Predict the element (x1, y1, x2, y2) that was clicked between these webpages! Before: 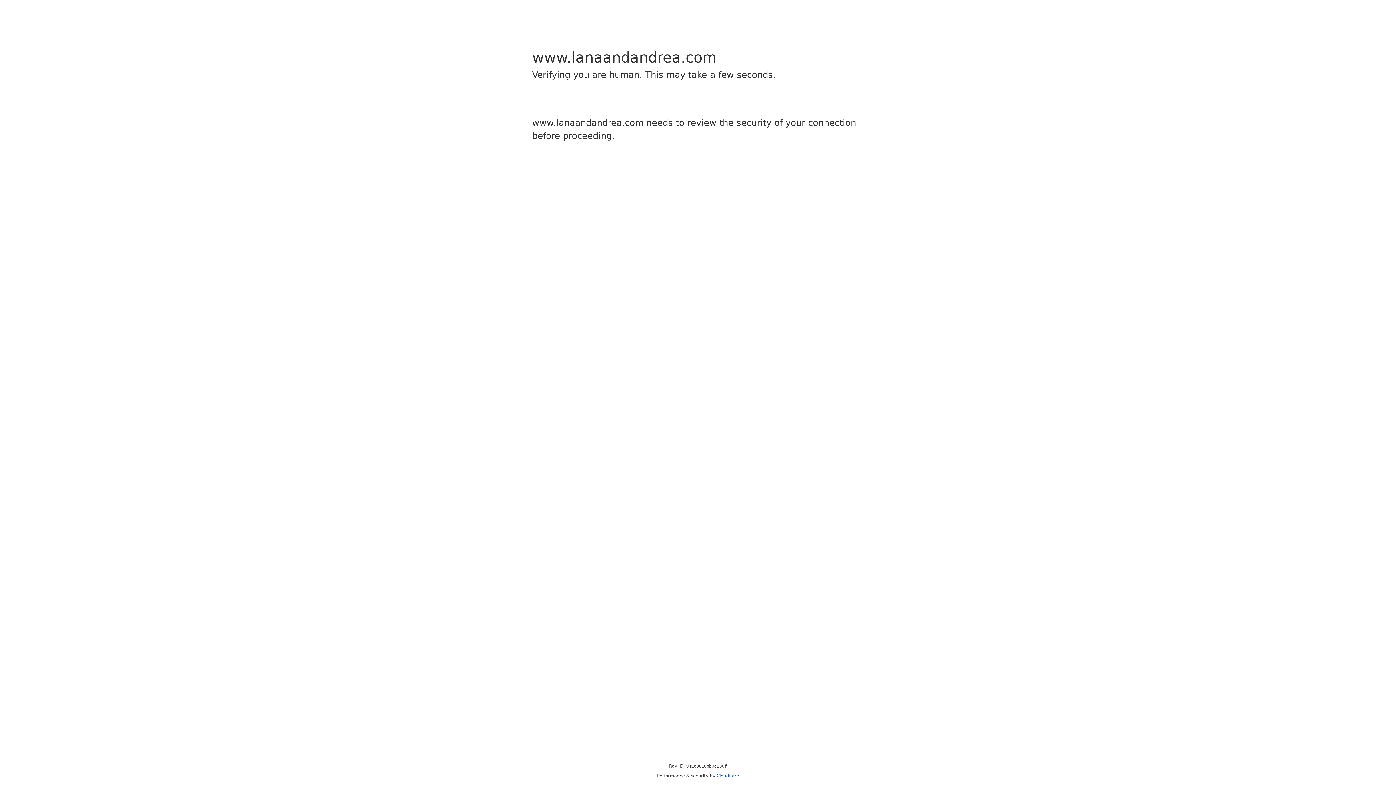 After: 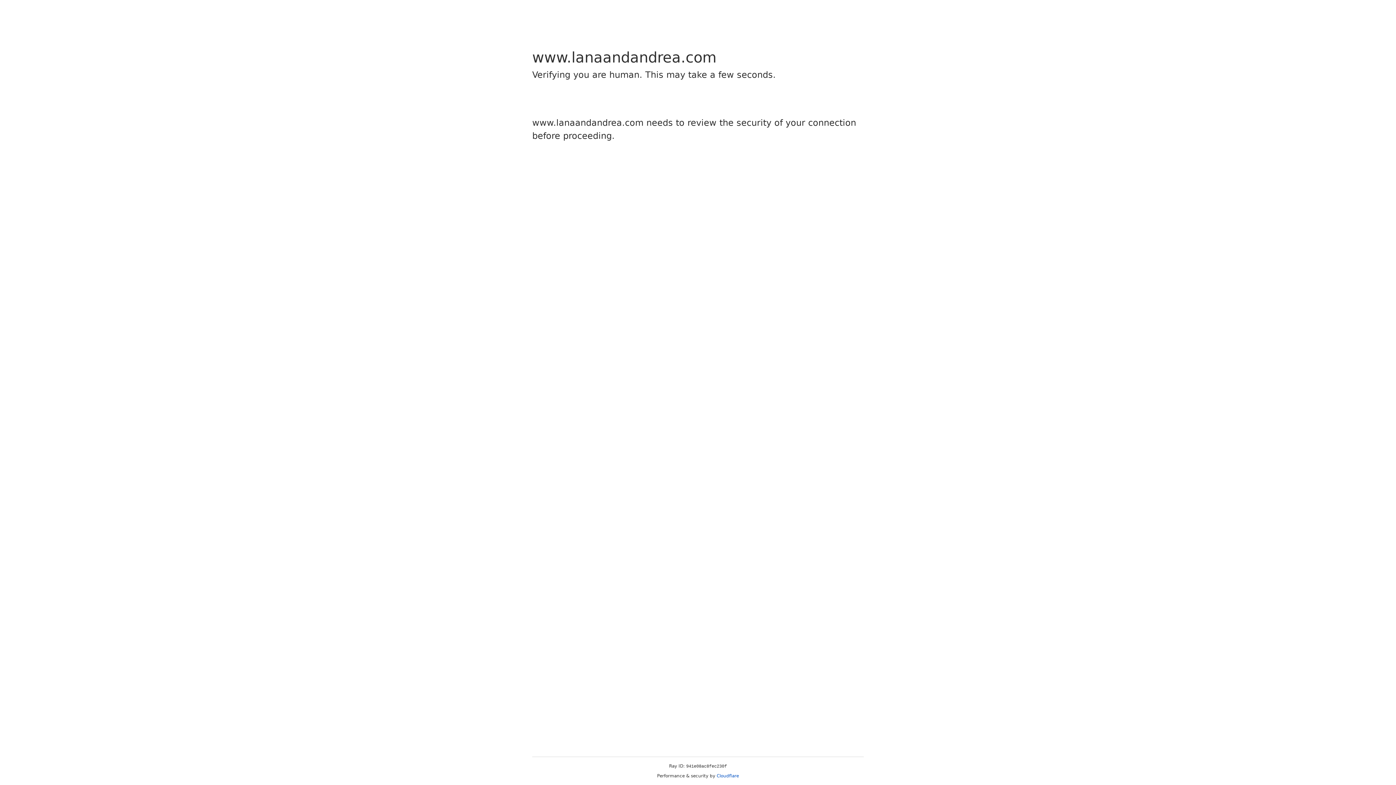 Action: bbox: (716, 773, 739, 778) label: Cloudflare